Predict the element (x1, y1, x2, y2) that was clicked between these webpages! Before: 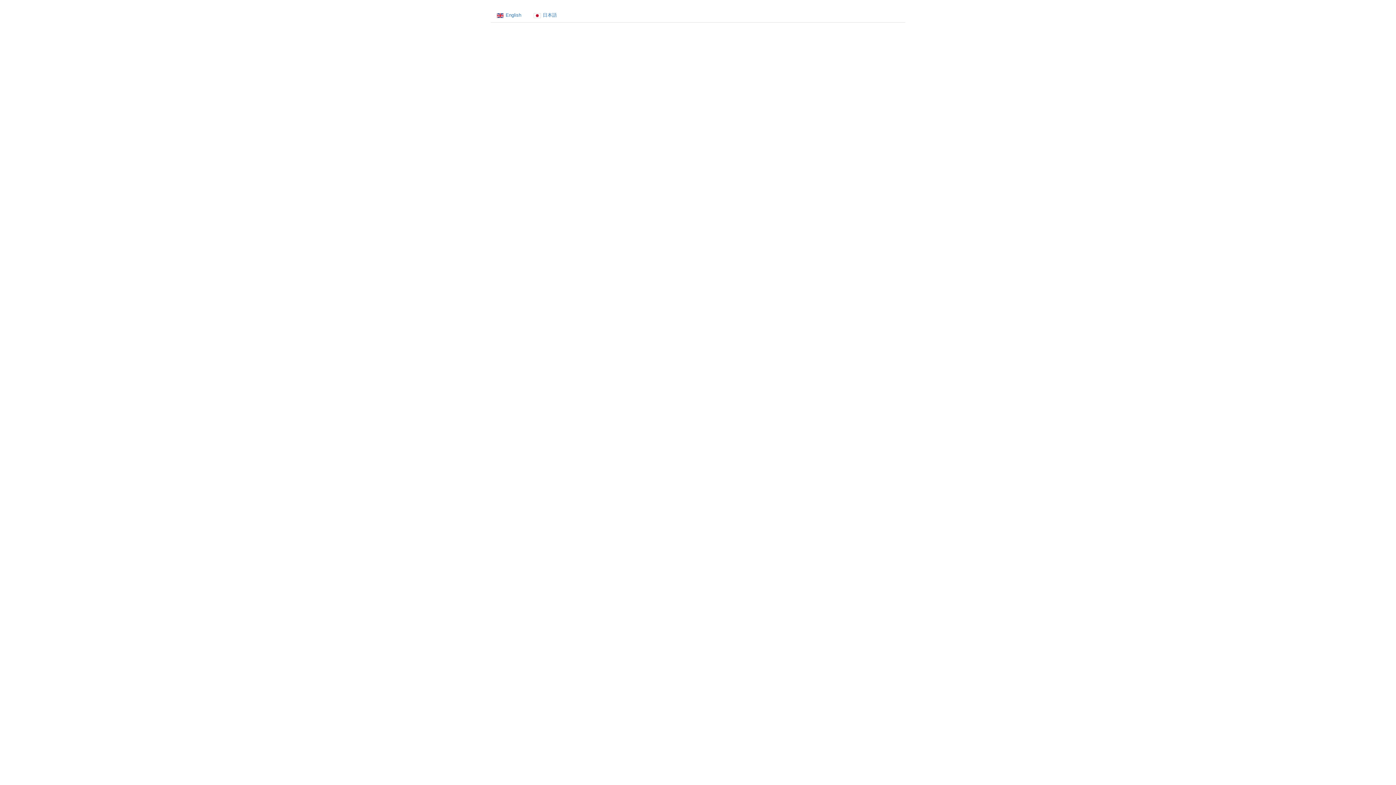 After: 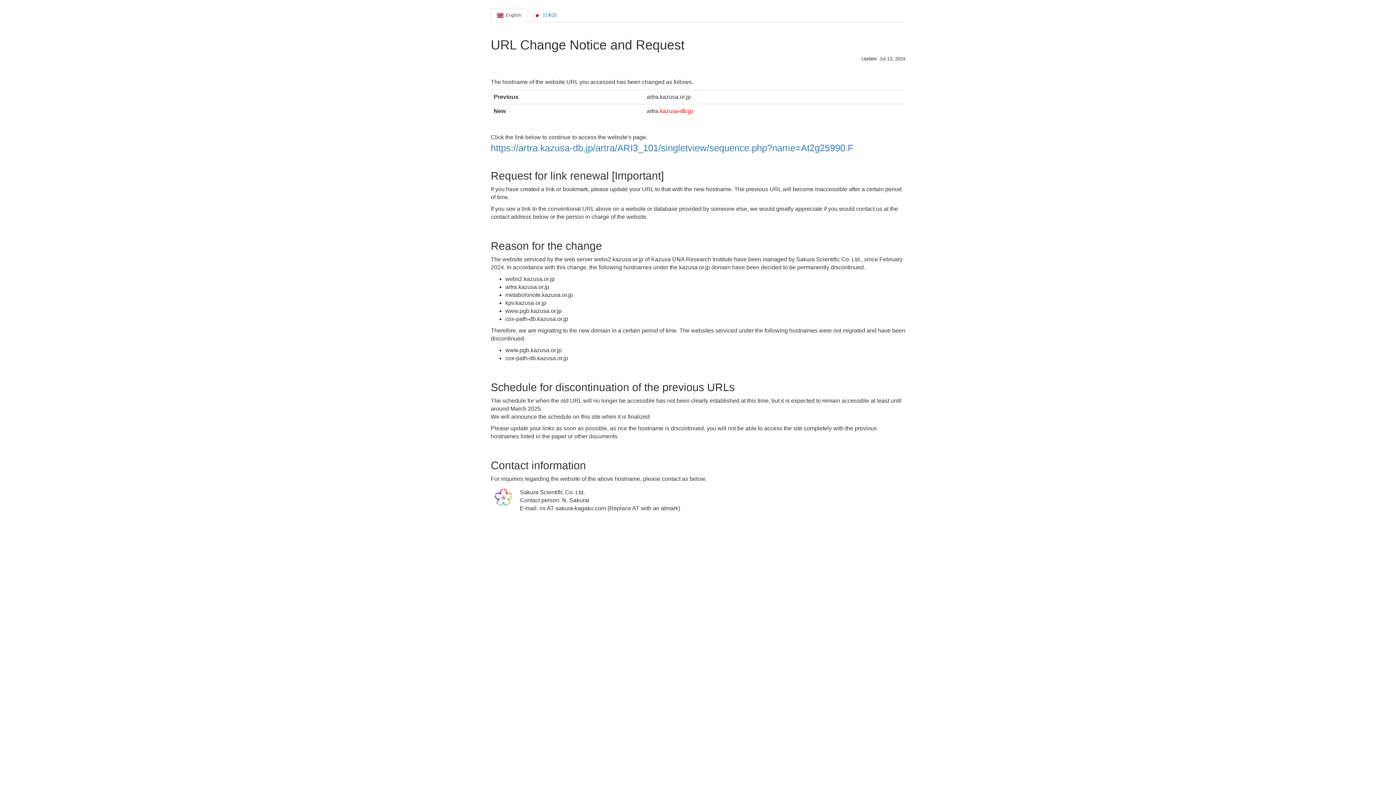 Action: label: English bbox: (490, 8, 527, 22)